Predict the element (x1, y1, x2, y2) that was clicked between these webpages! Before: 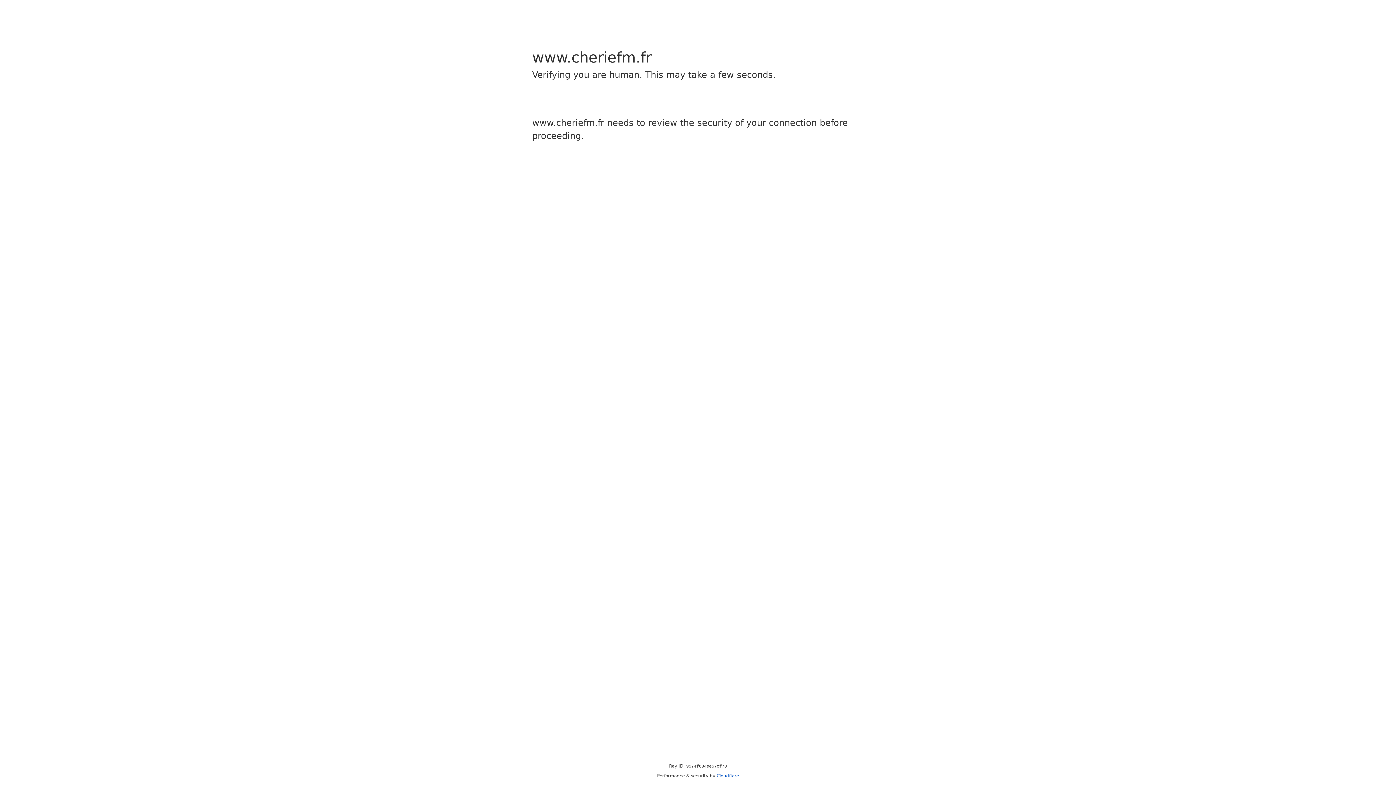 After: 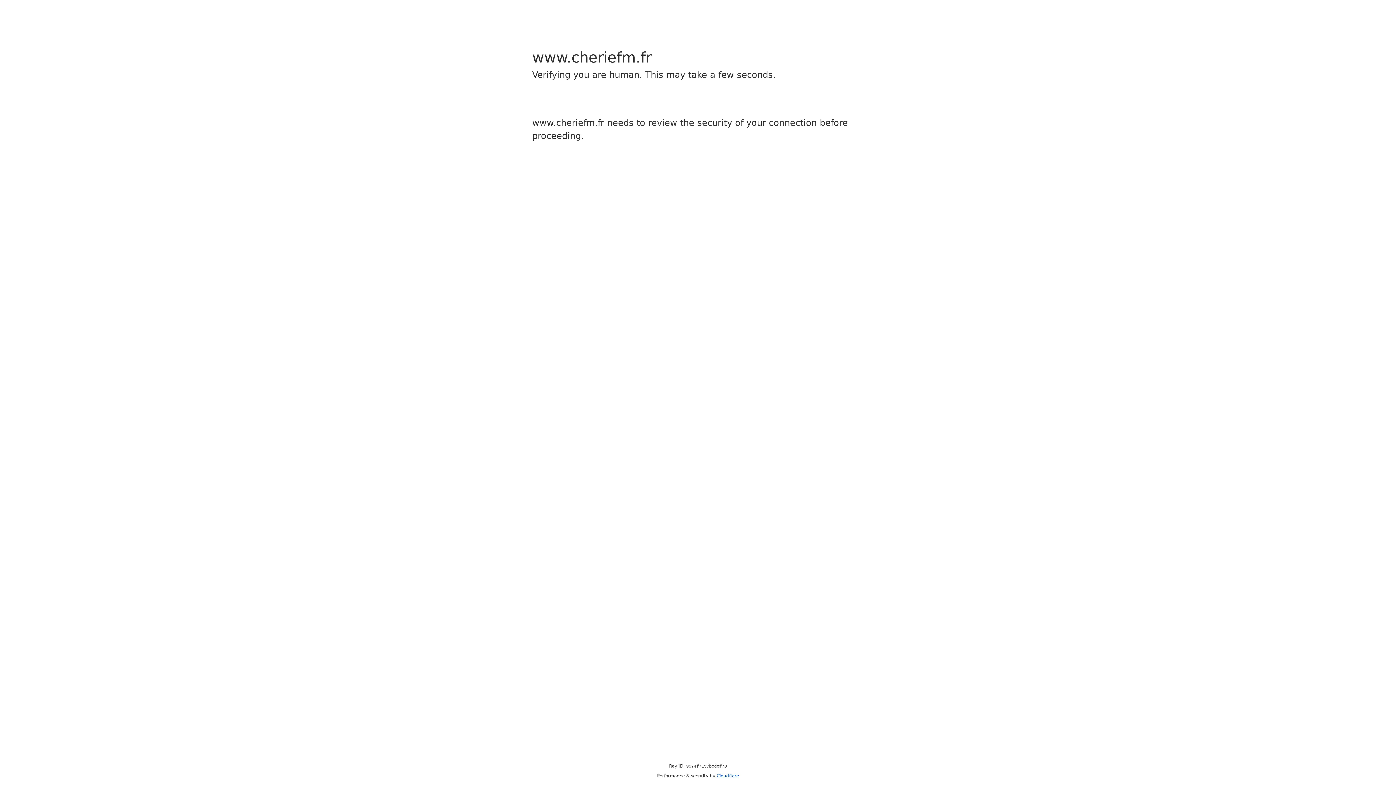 Action: label: Cloudflare bbox: (716, 773, 739, 778)